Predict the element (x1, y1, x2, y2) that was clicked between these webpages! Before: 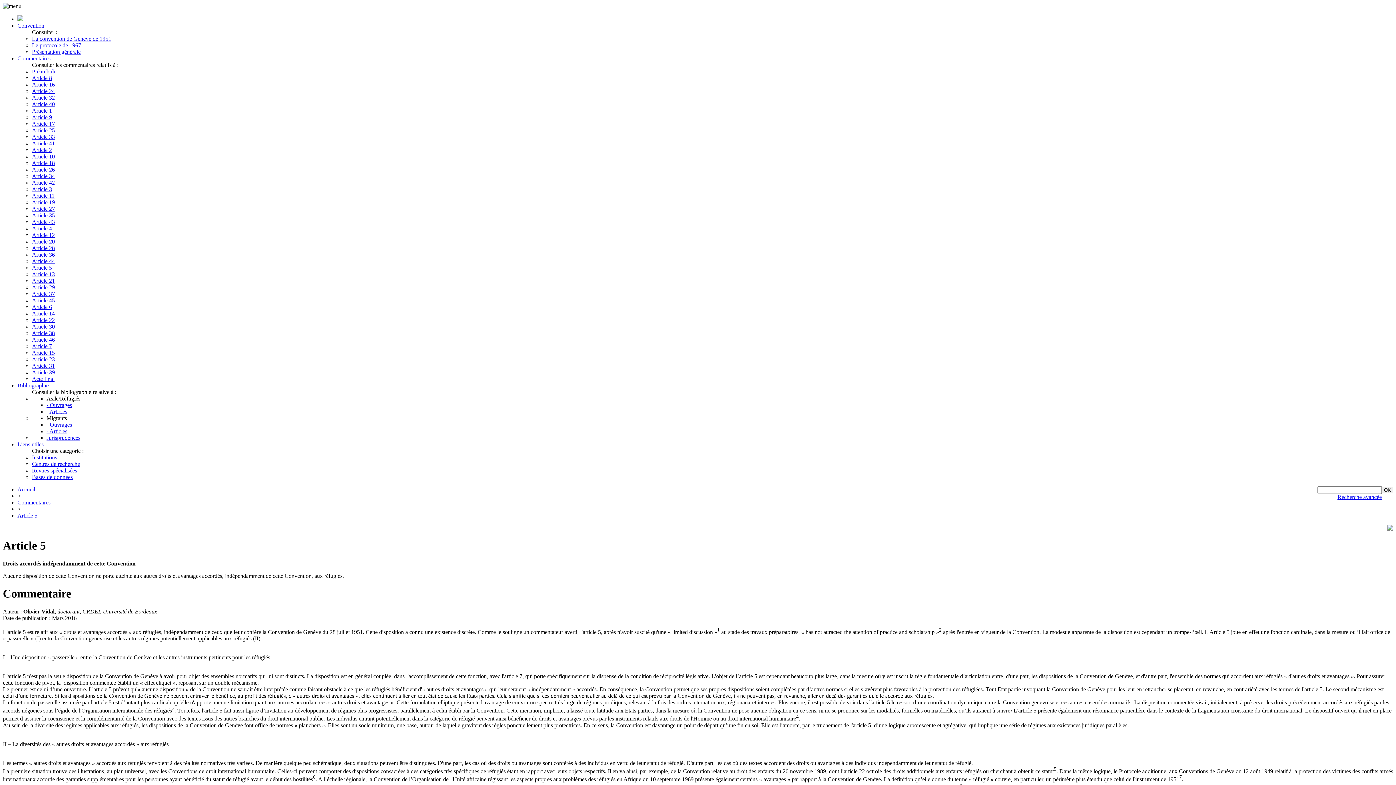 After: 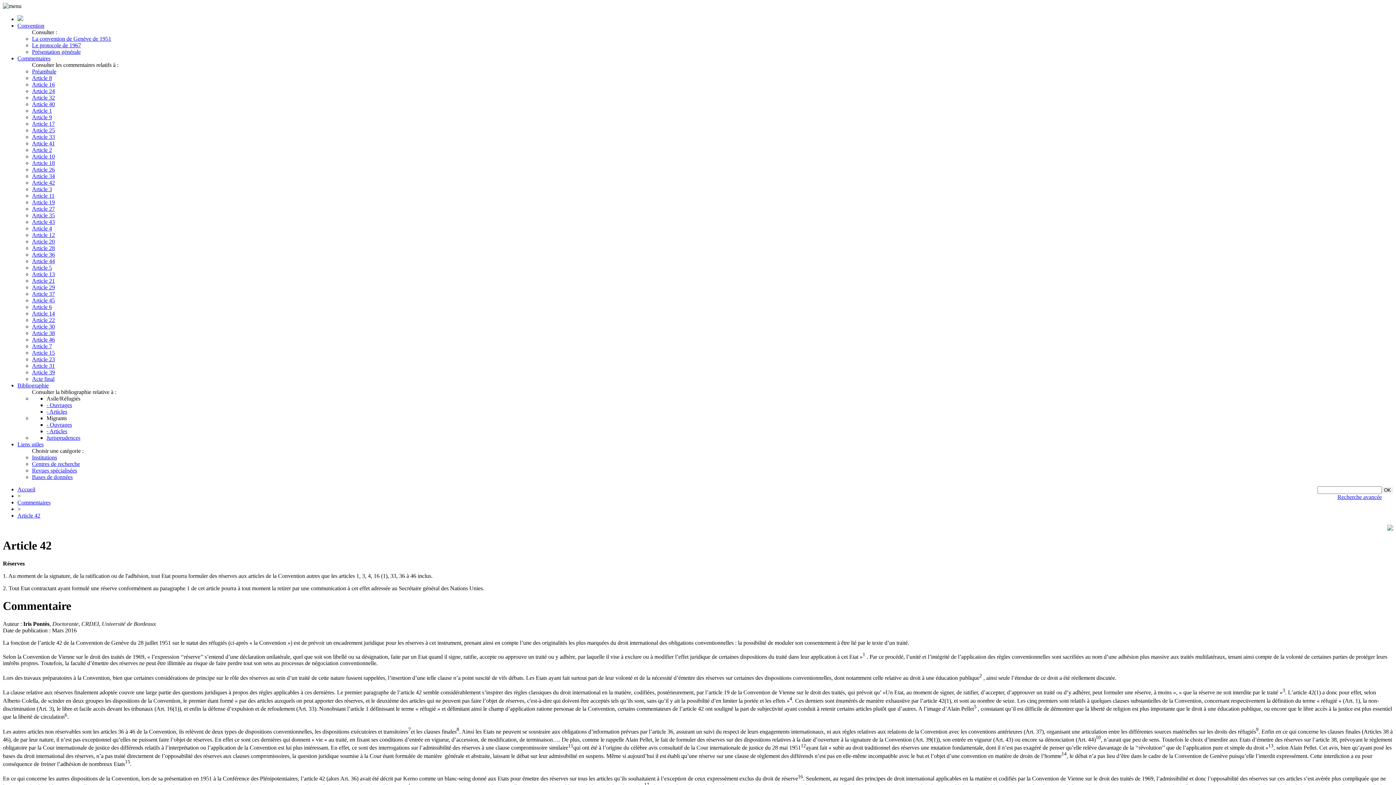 Action: label: Article 42 bbox: (32, 179, 54, 185)